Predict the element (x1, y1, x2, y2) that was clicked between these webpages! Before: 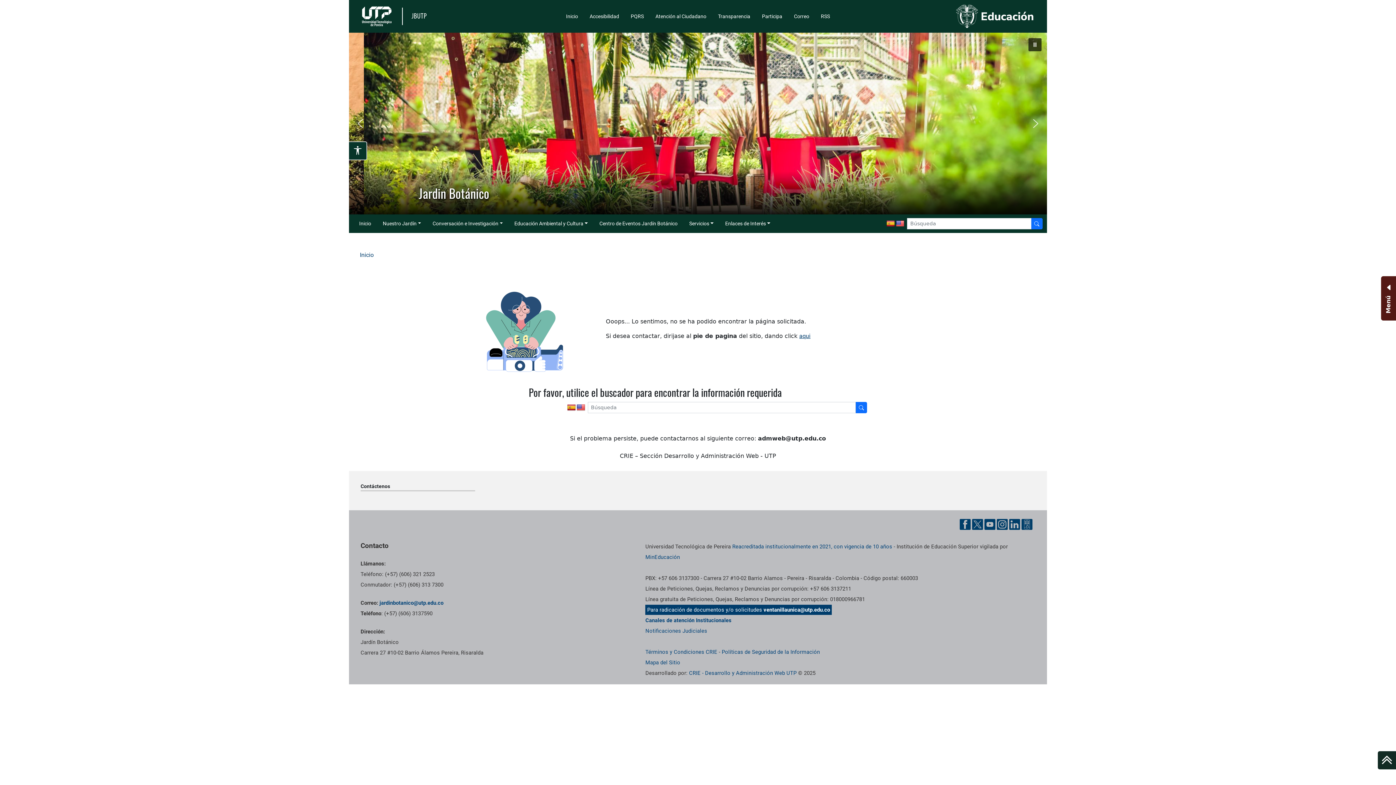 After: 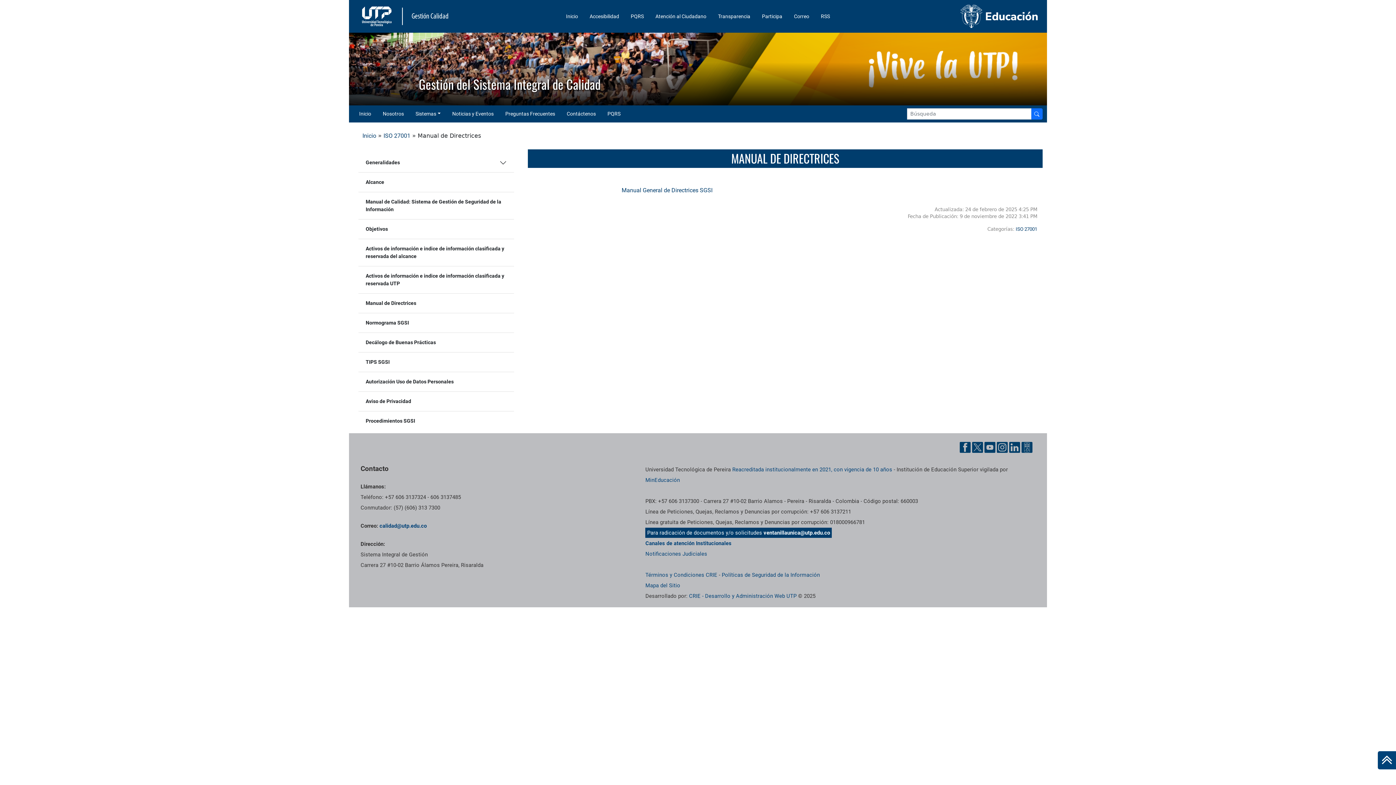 Action: label: Políticas de Seguridad de la Información bbox: (721, 649, 820, 655)